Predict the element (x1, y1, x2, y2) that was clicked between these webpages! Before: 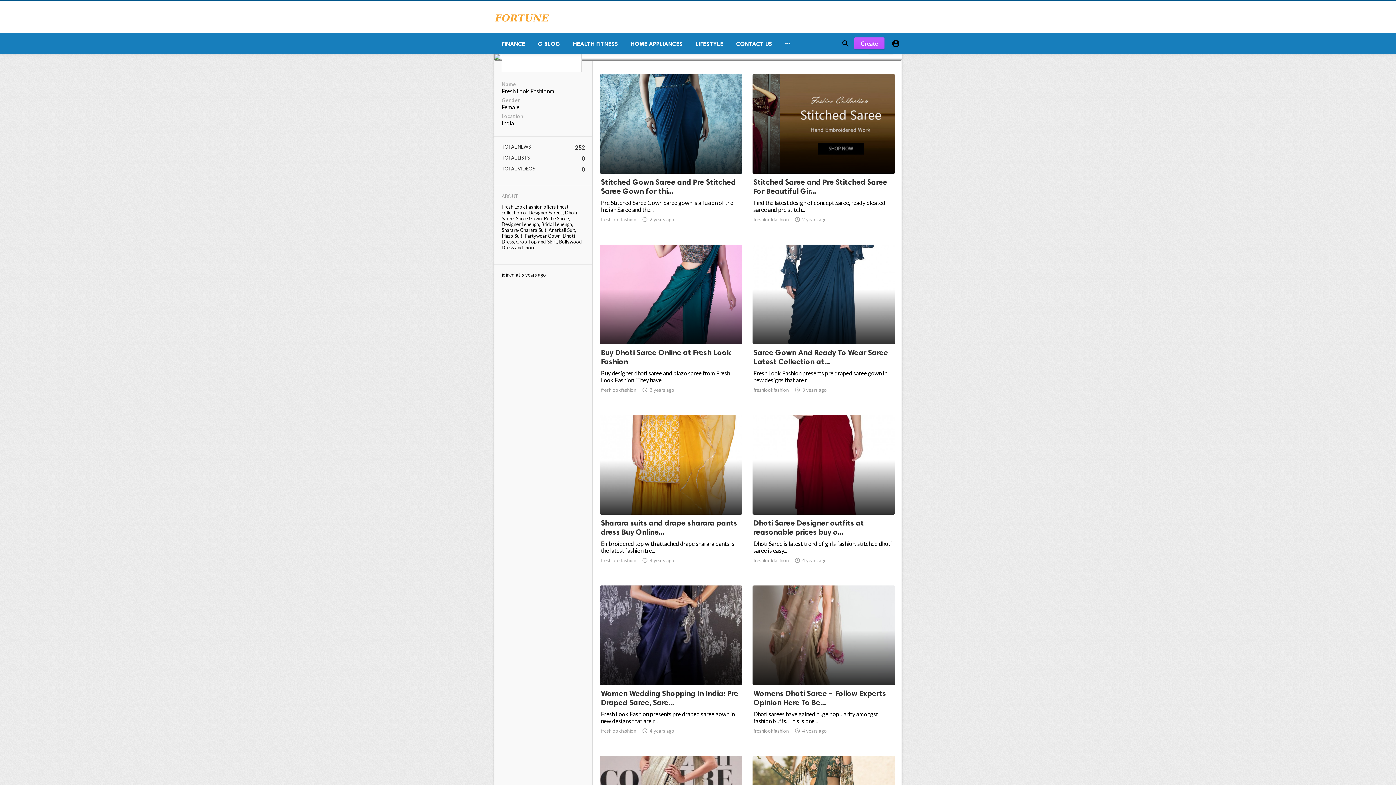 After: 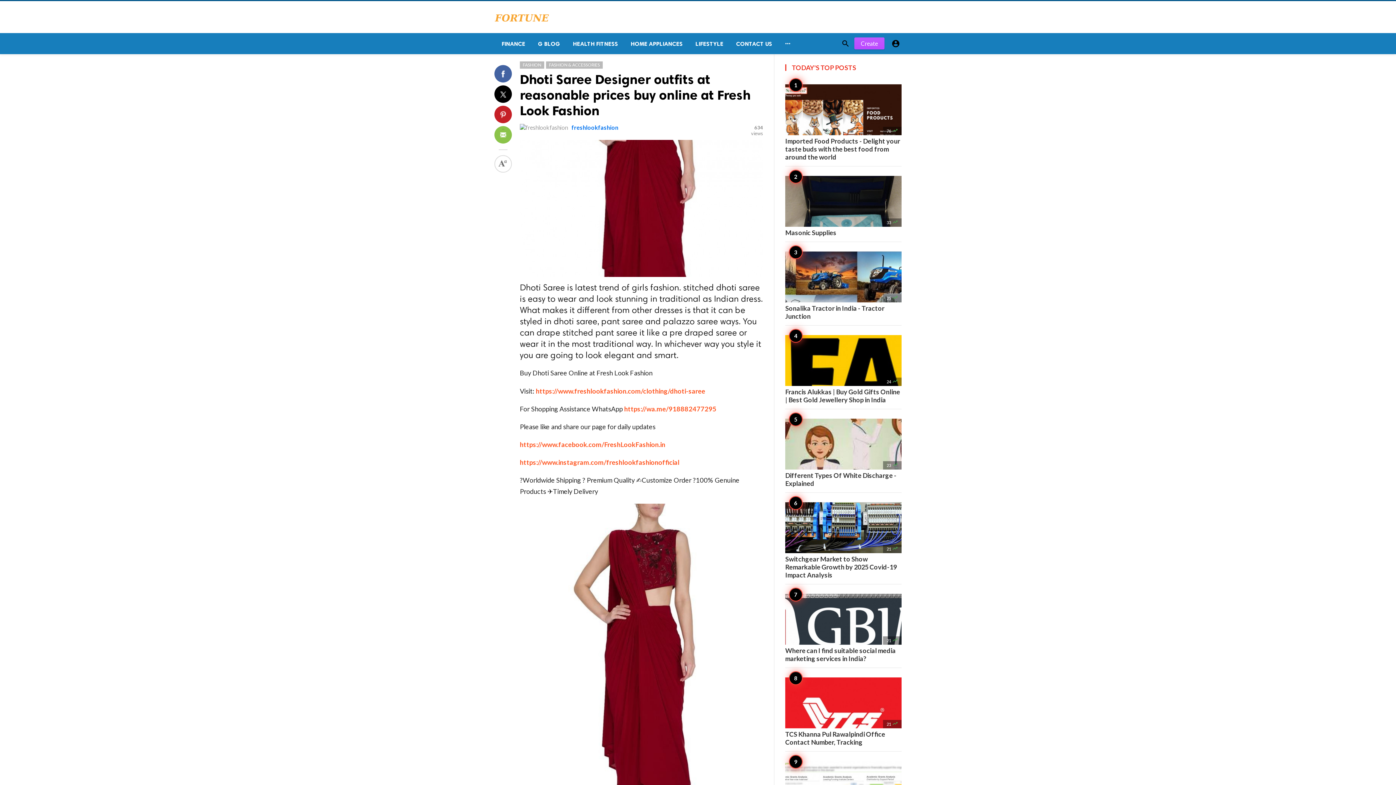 Action: bbox: (752, 415, 895, 576)